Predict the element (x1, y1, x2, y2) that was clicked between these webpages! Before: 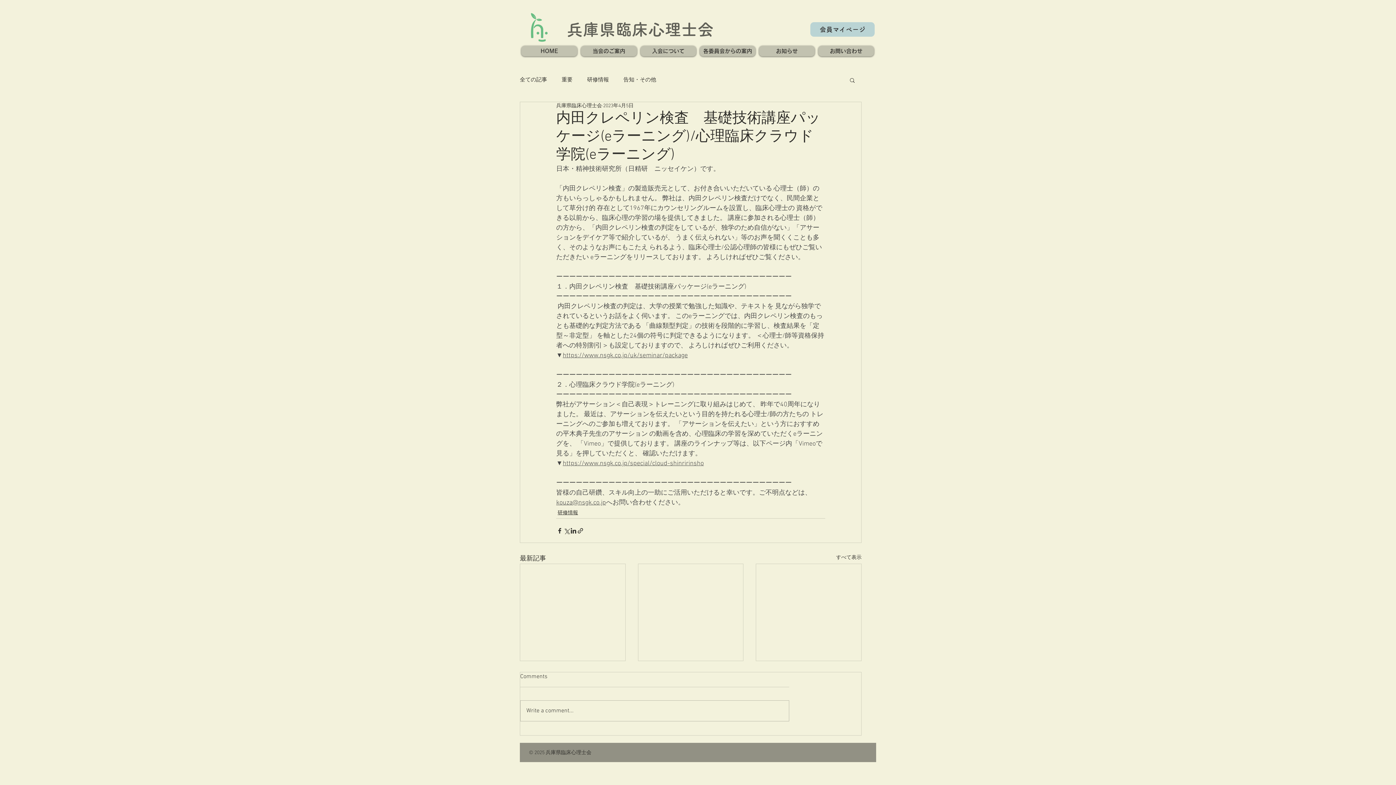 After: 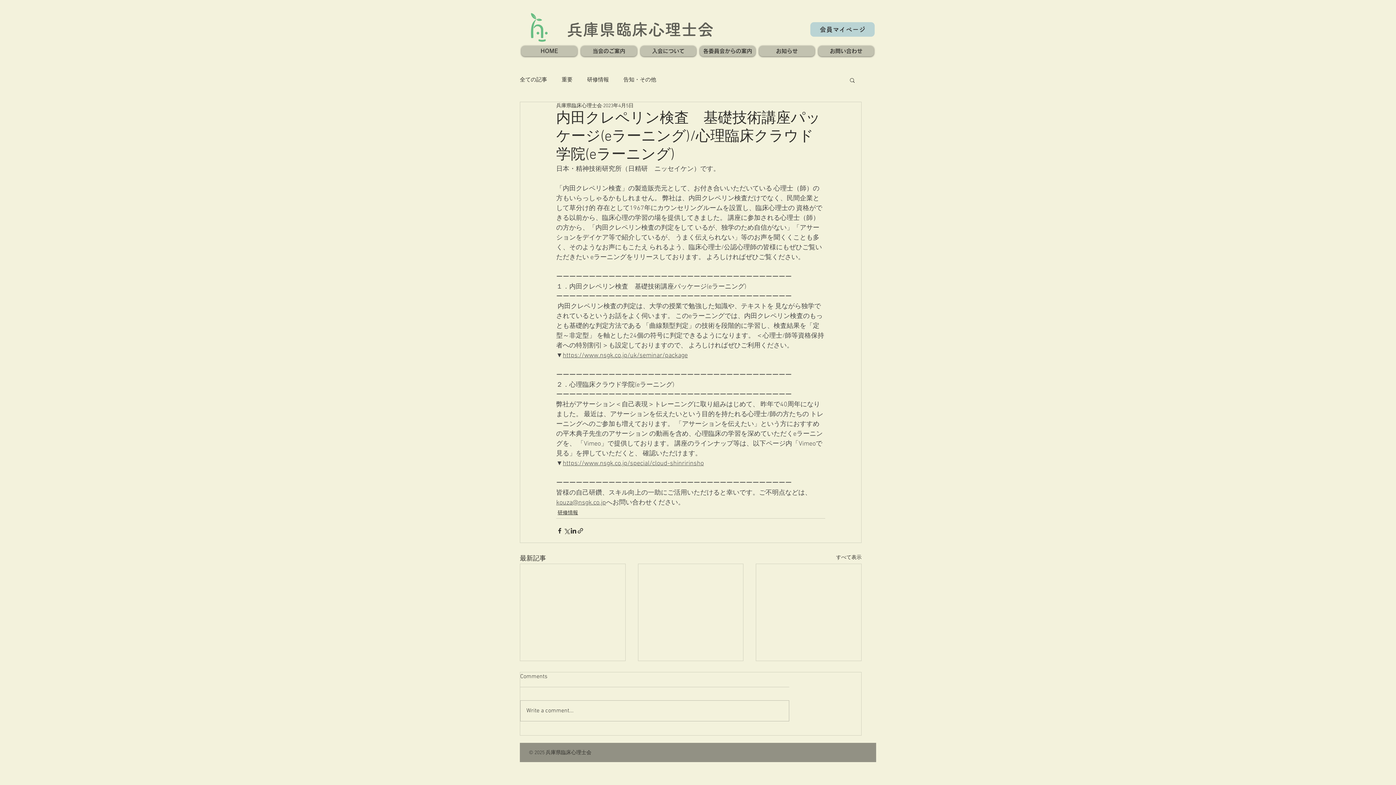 Action: bbox: (849, 77, 856, 82) label: 検索